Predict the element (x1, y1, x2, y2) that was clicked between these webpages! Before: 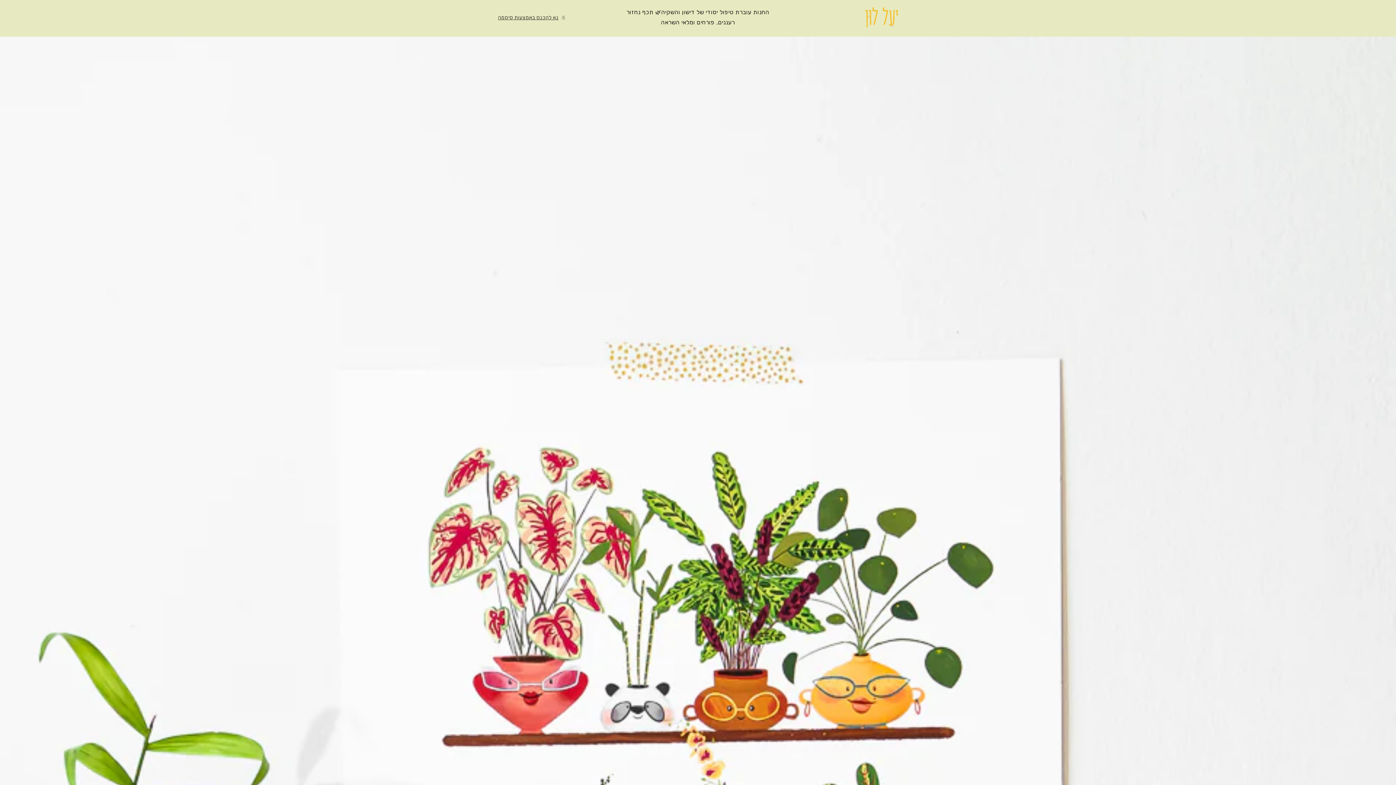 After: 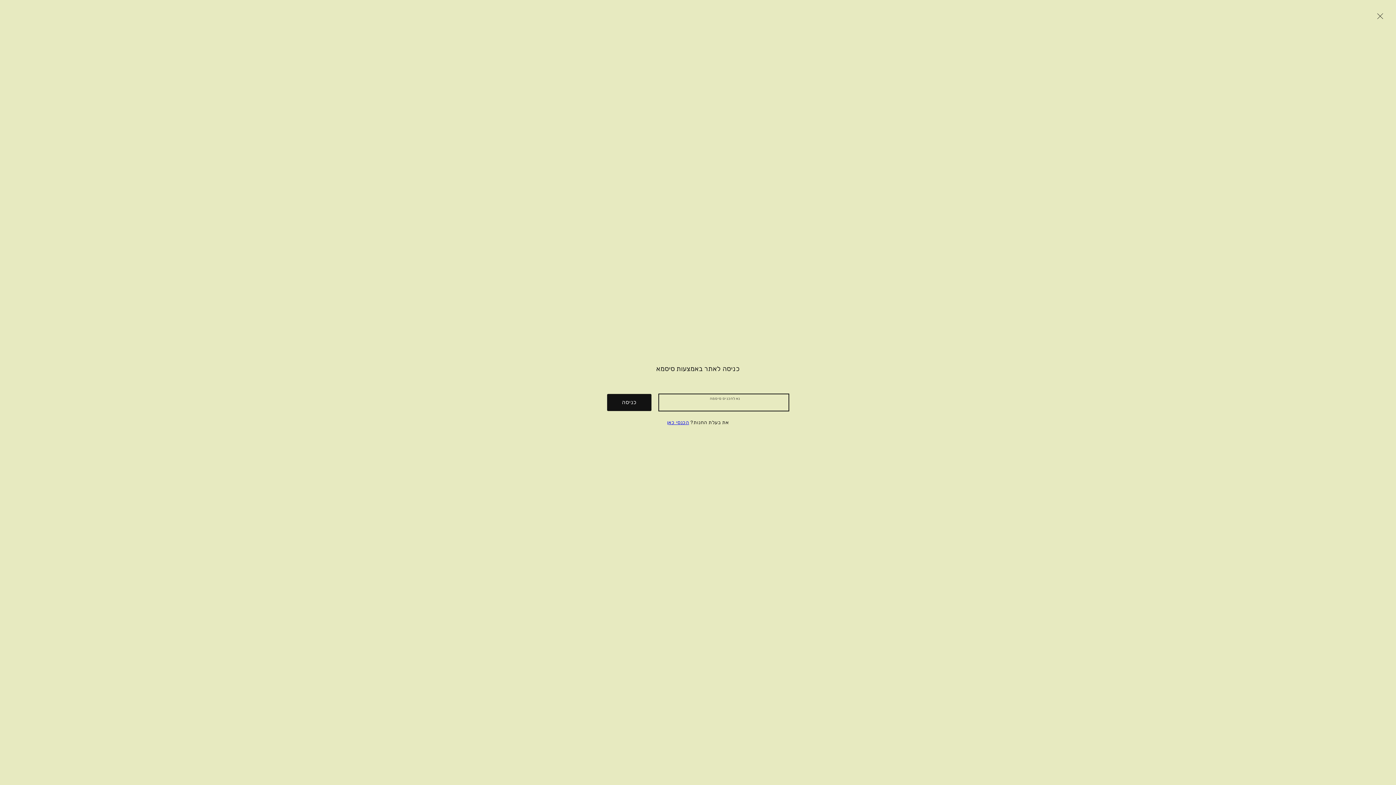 Action: label: נא להכנס באמצעות סיסמה bbox: (498, 12, 568, 22)